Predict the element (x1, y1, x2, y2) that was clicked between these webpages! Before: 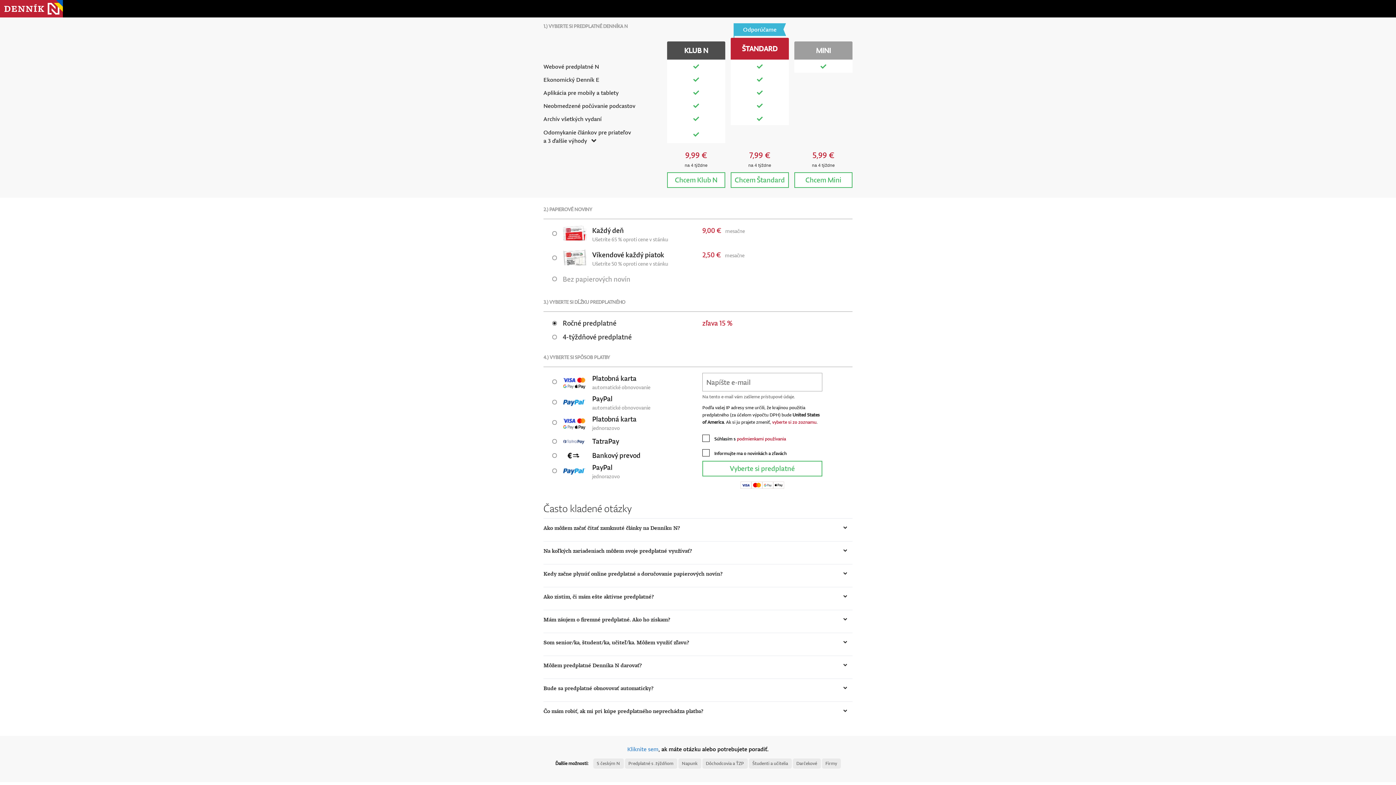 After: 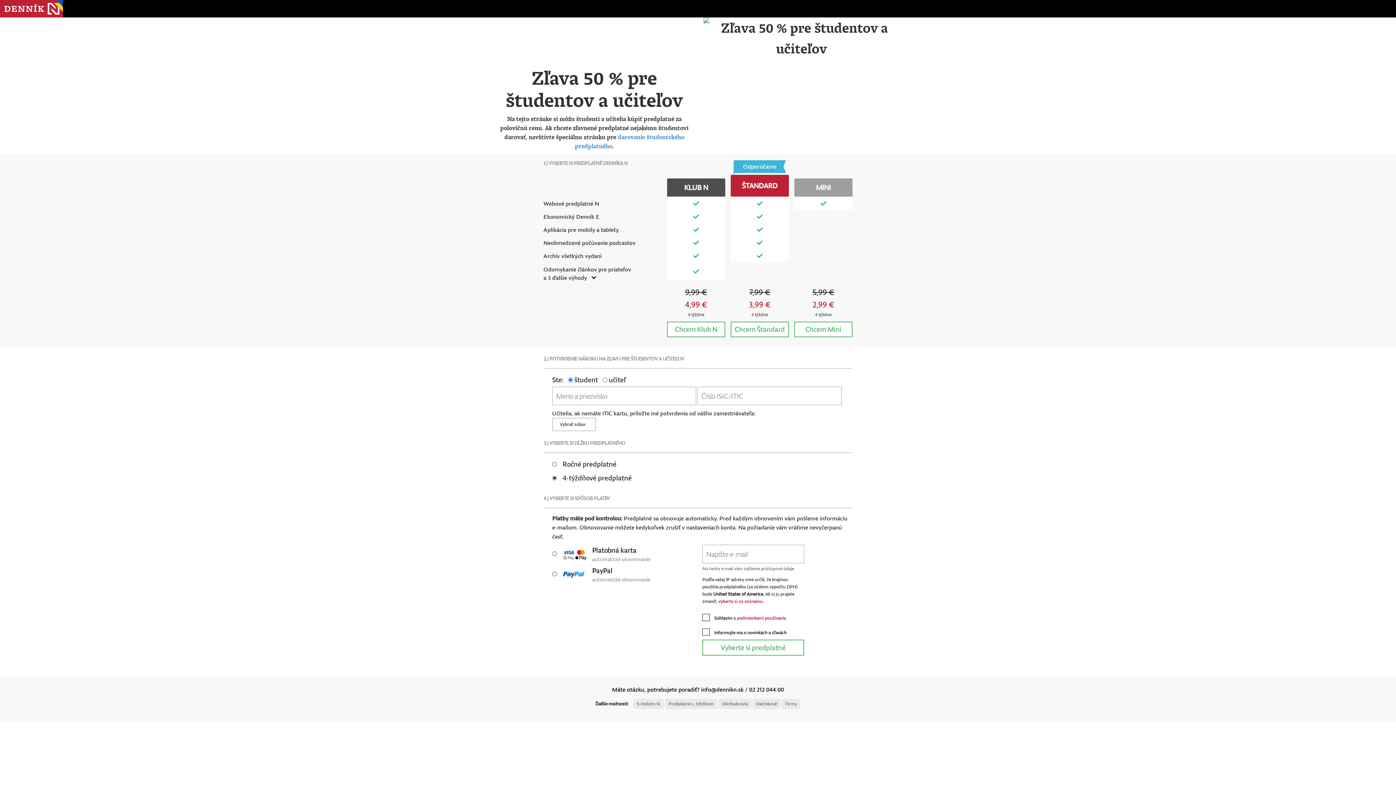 Action: bbox: (748, 758, 791, 769) label: Študenti a učitelia